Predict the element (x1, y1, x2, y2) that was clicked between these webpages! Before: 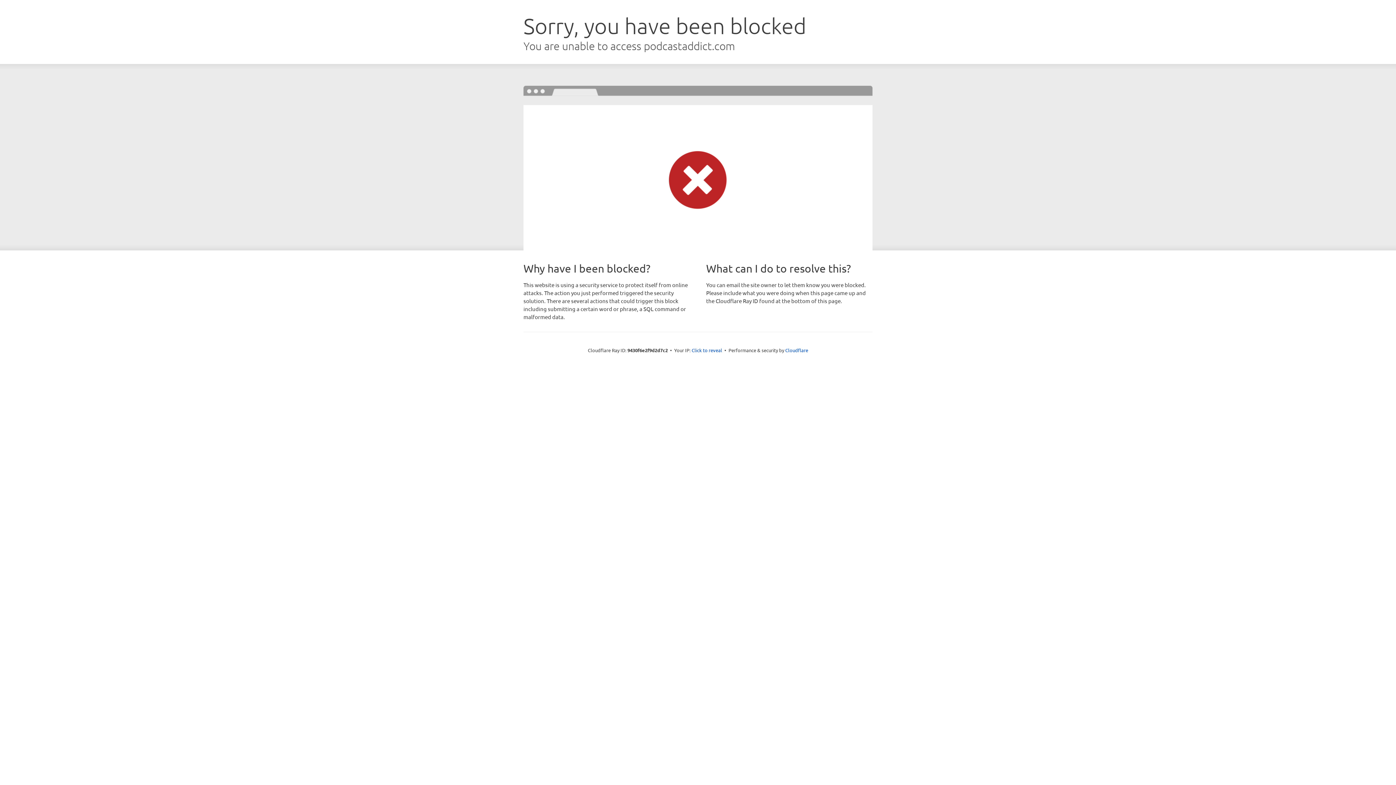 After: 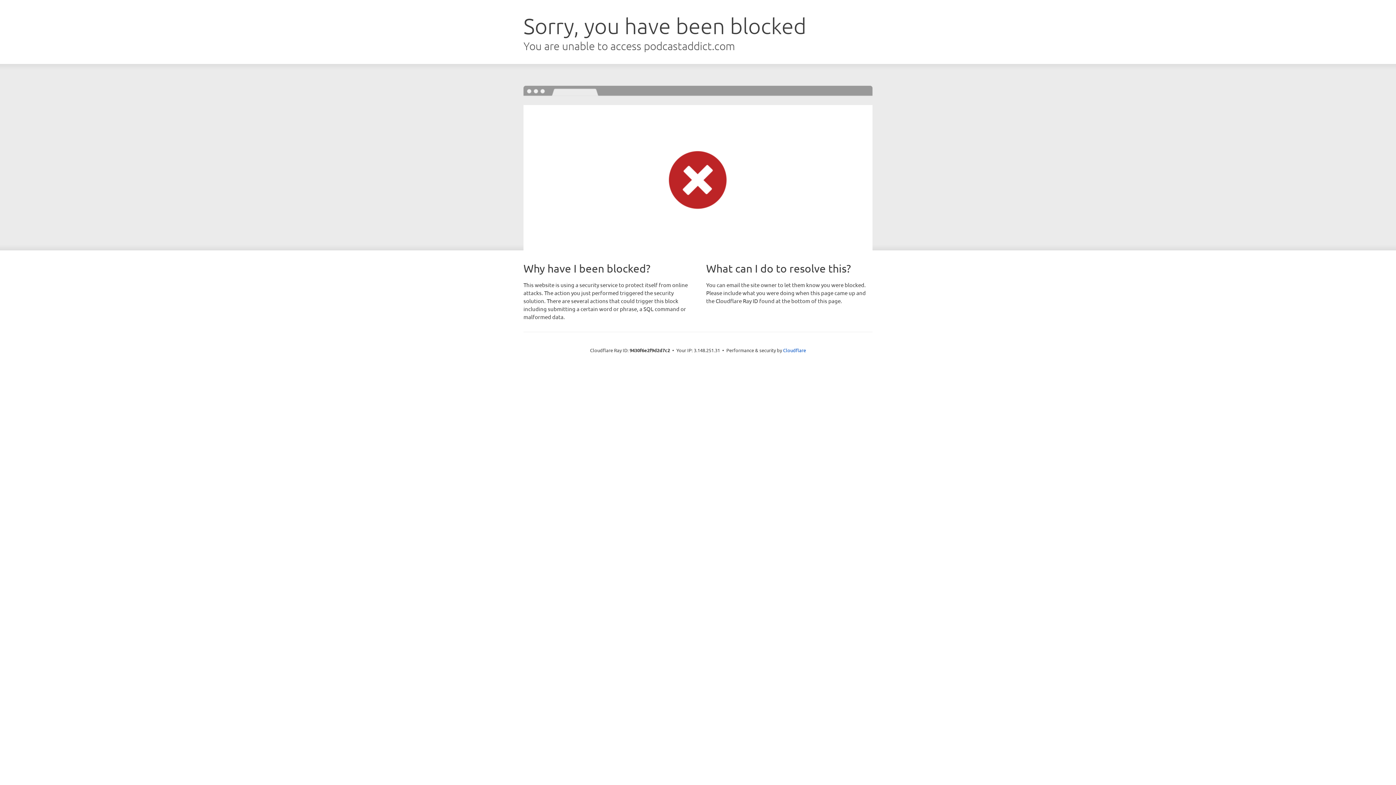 Action: label: Click to reveal bbox: (691, 346, 722, 353)